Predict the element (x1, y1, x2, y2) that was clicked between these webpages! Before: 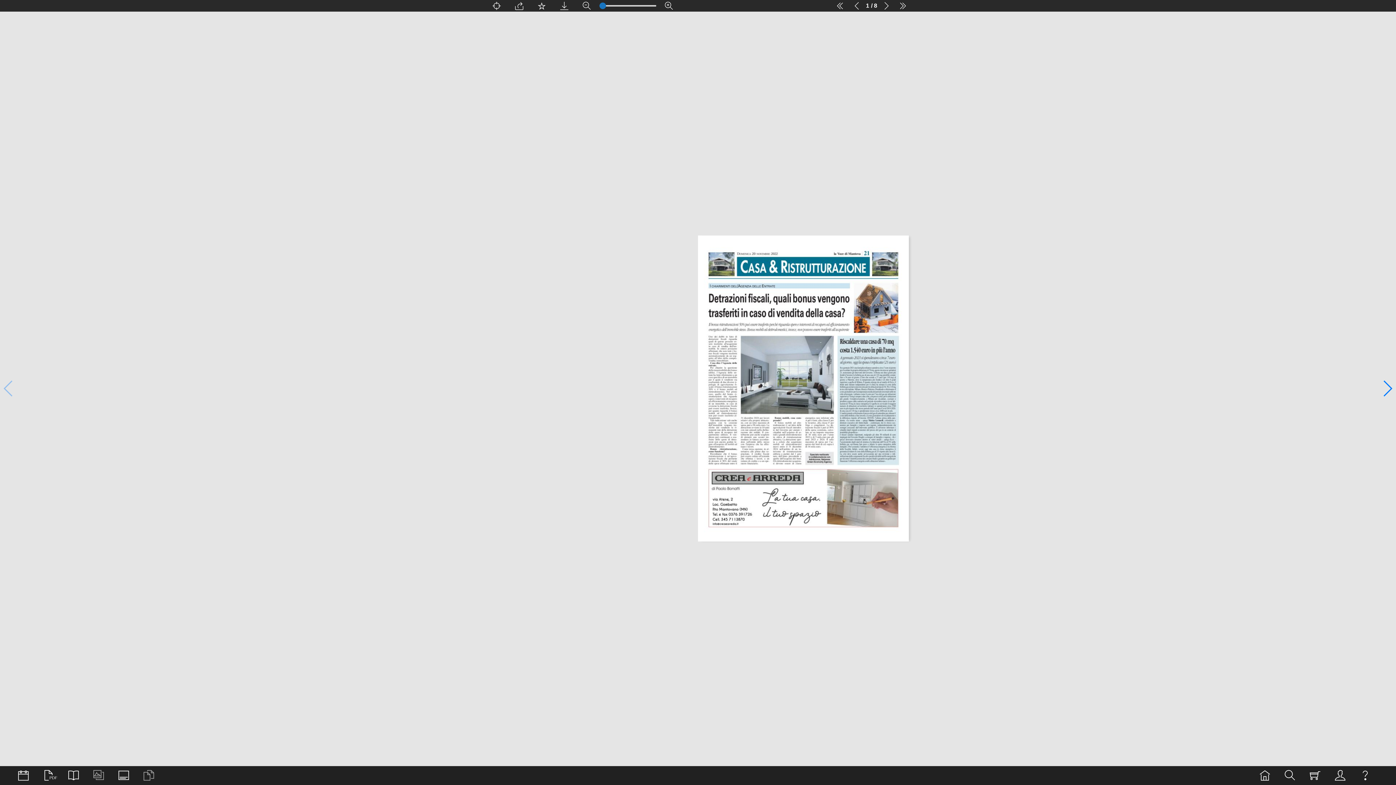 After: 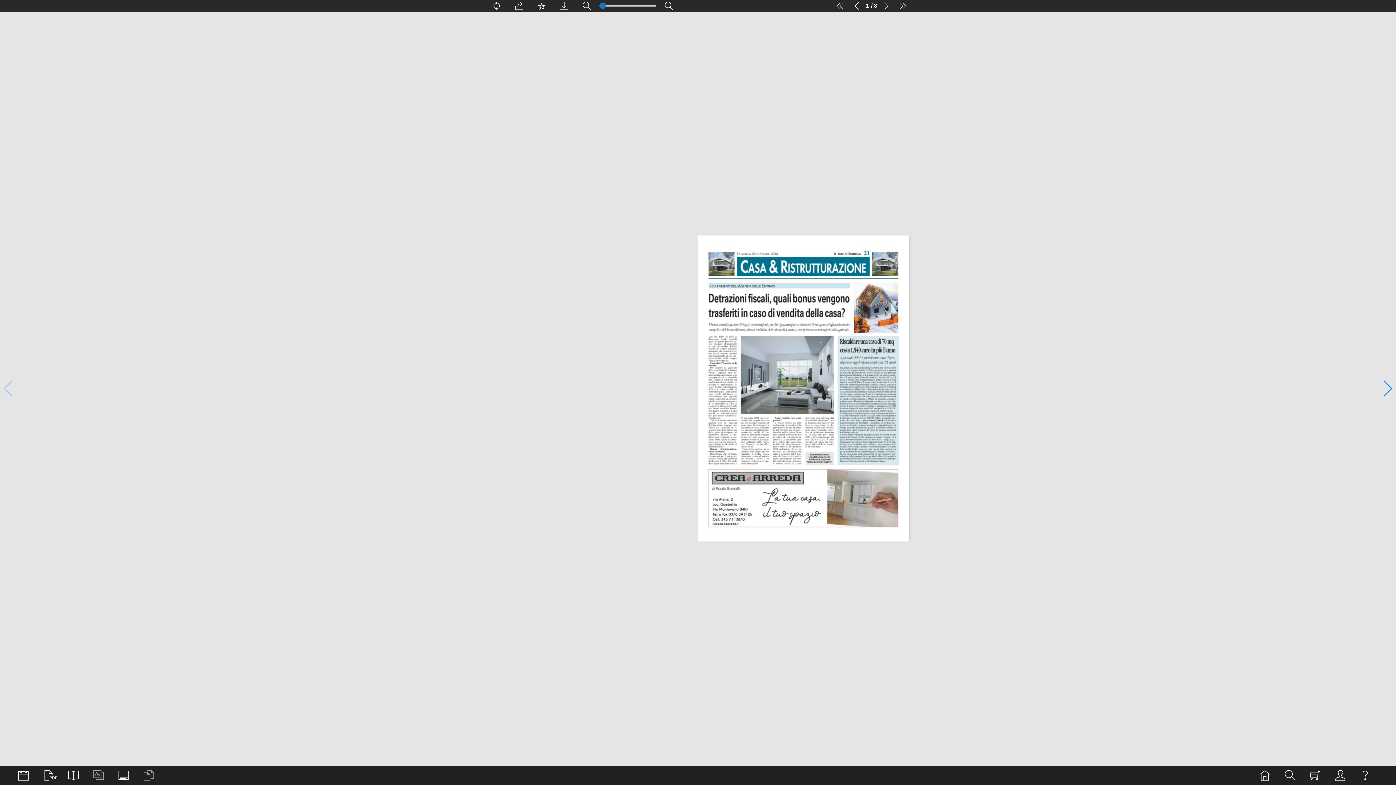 Action: bbox: (874, 2, 877, 8) label: 8